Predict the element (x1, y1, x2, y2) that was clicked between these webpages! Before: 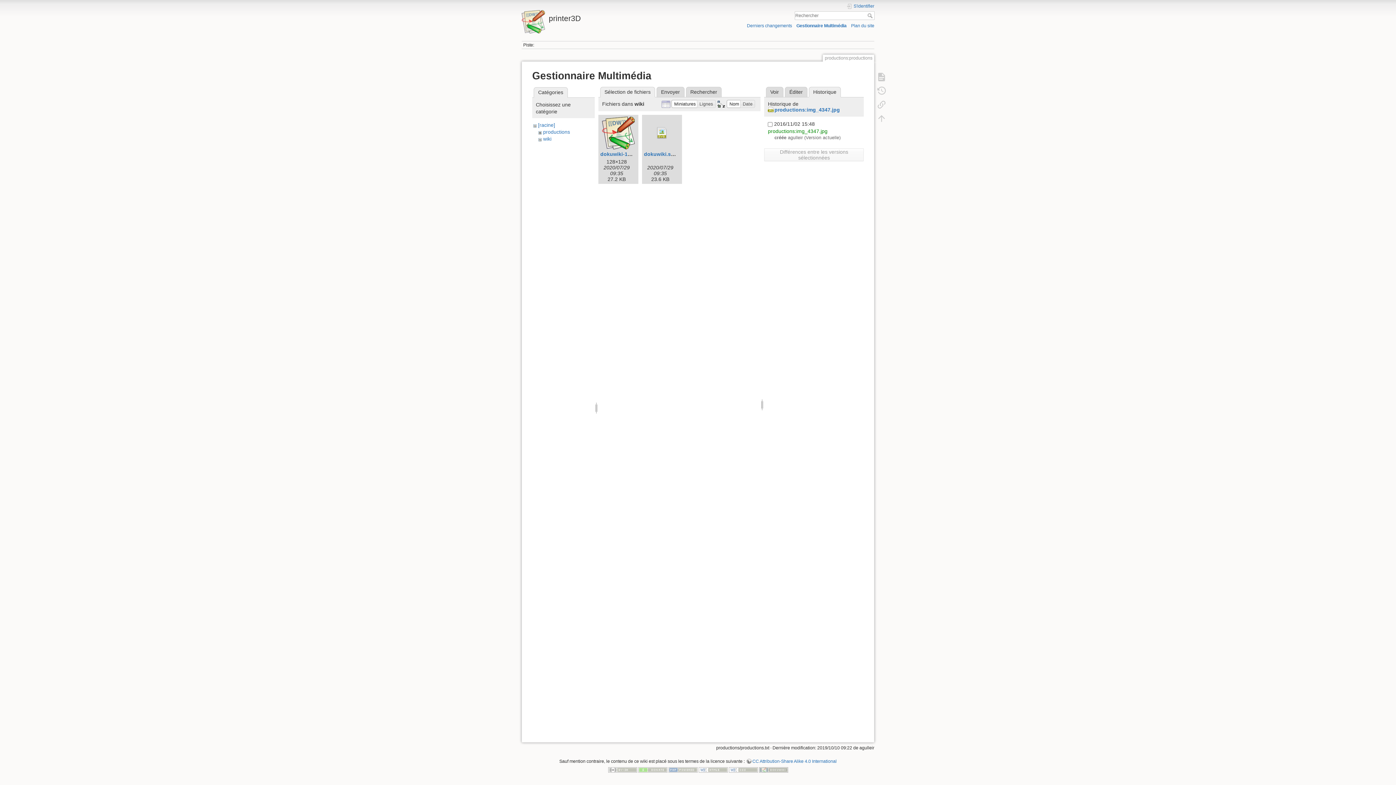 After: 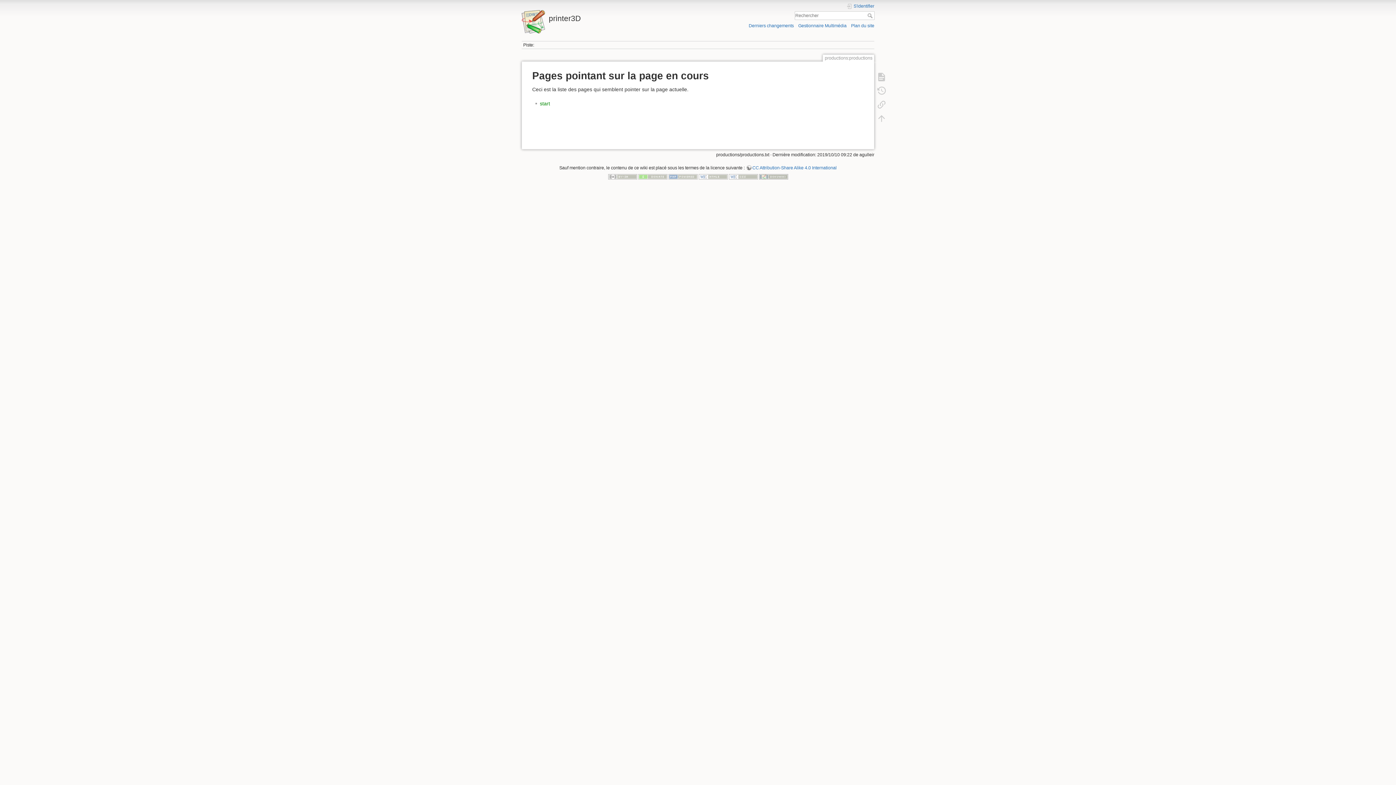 Action: bbox: (873, 97, 890, 111)